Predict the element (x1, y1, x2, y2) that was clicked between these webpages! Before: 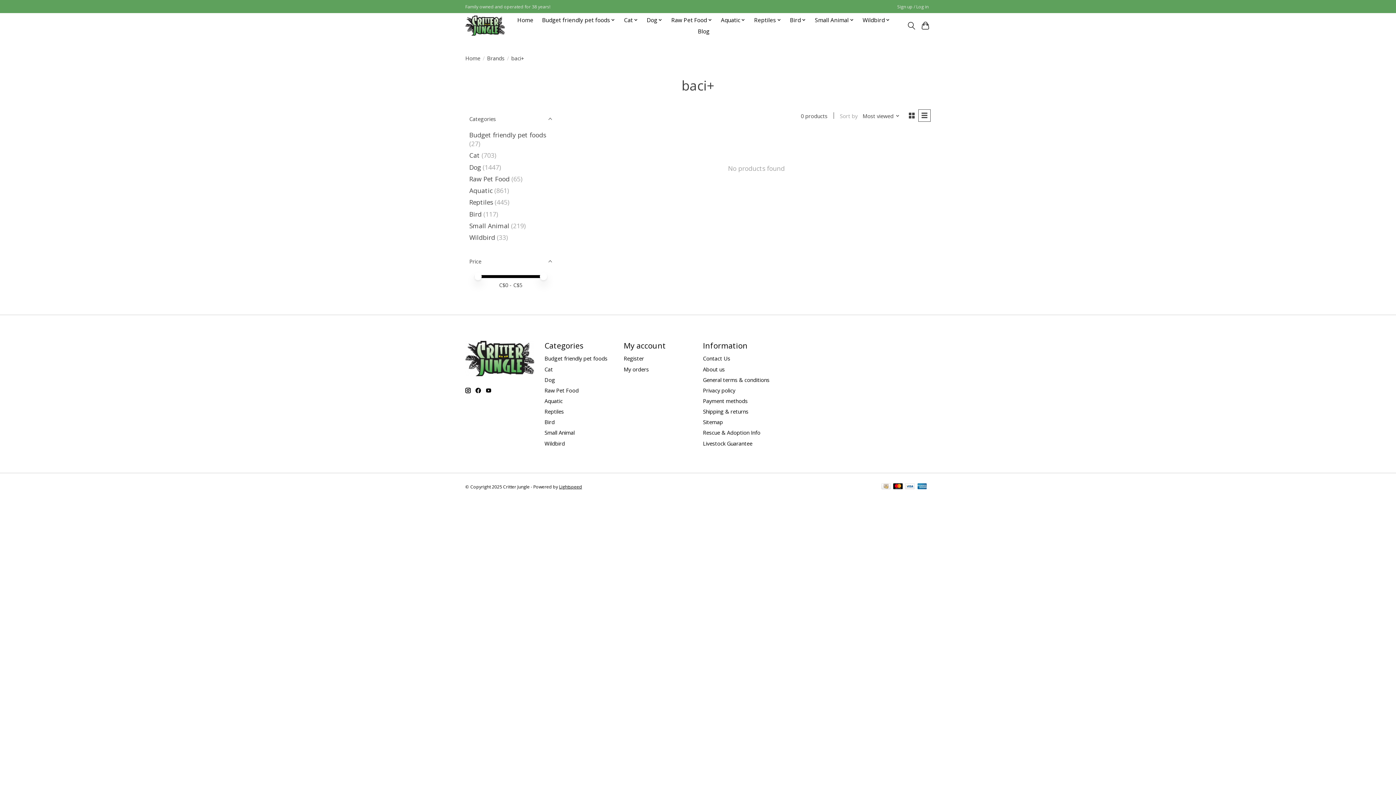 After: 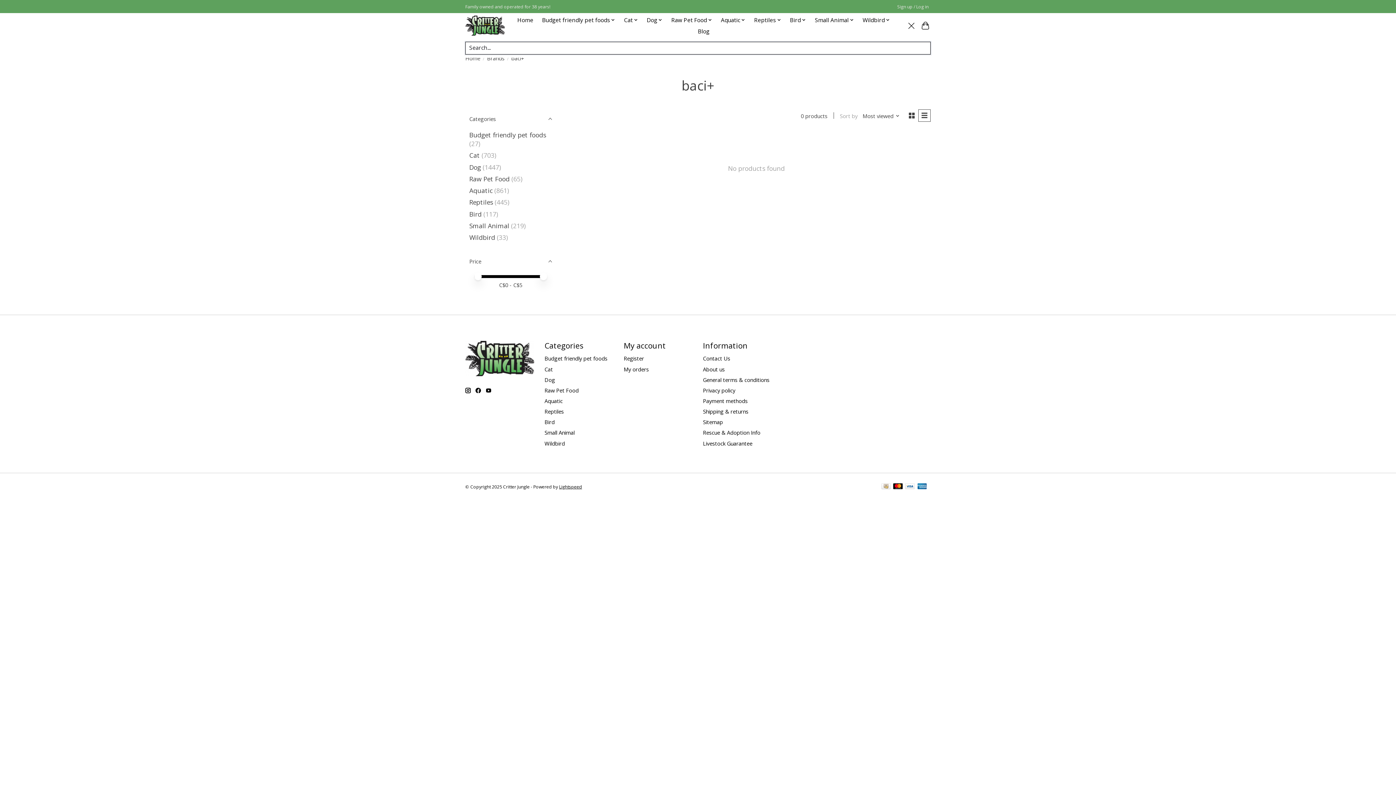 Action: label: Toggle icon bbox: (906, 19, 916, 32)